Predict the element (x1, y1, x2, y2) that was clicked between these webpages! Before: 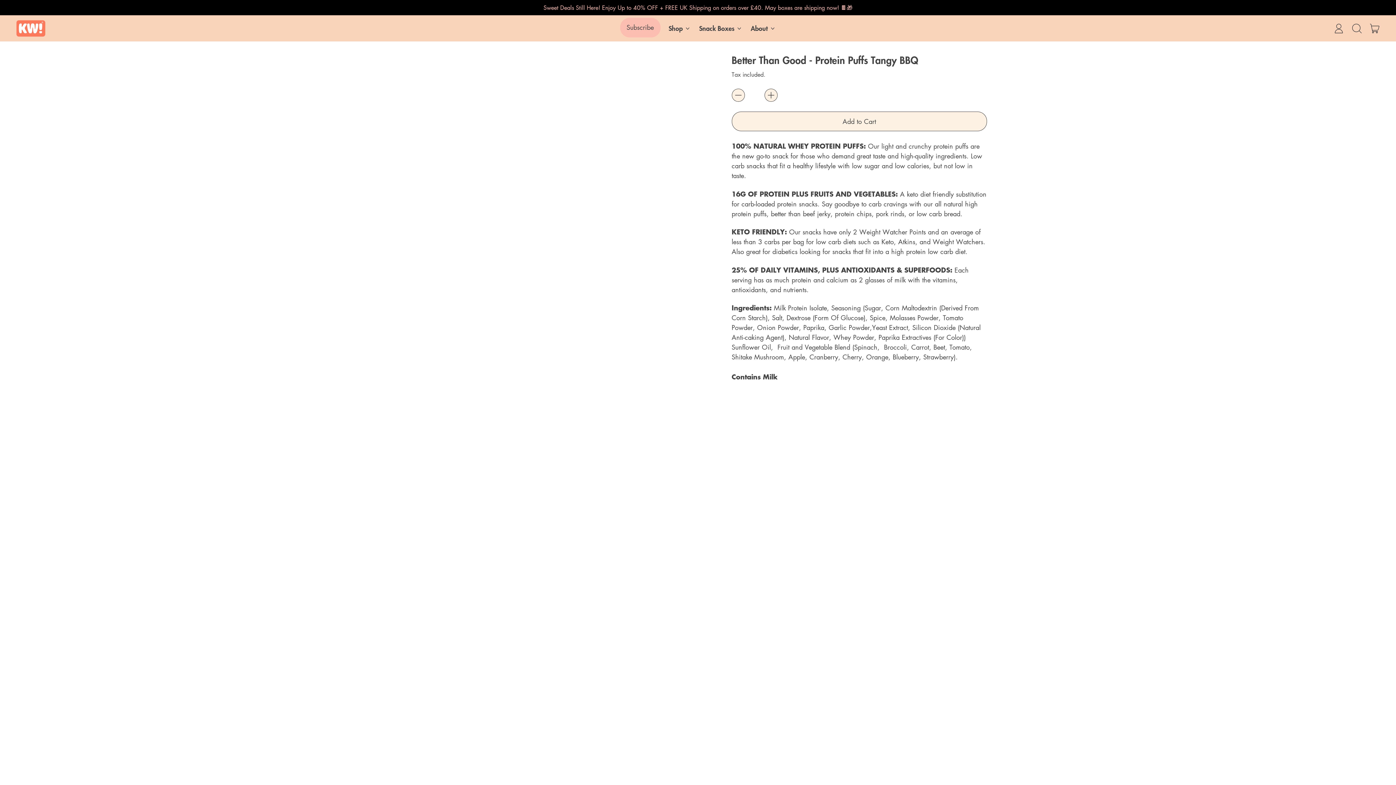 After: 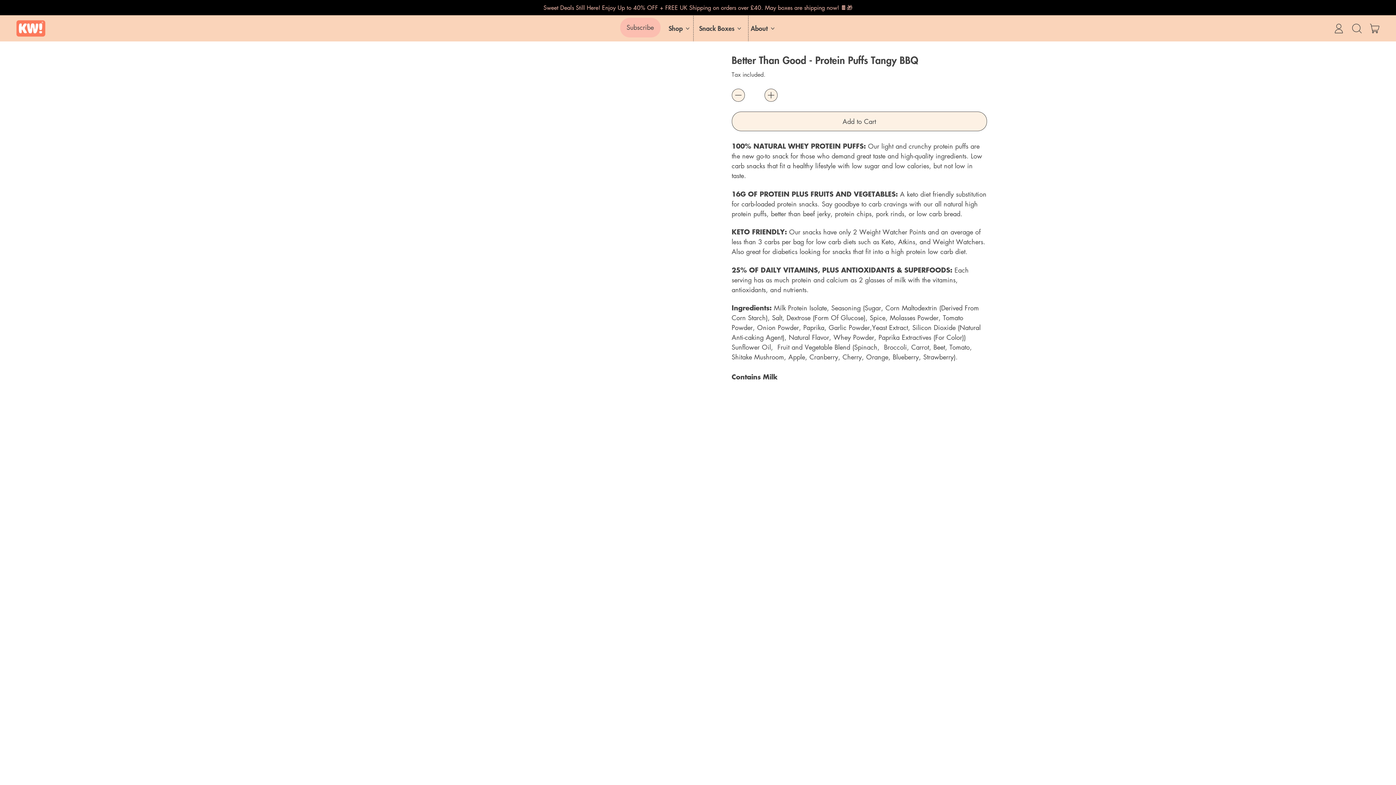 Action: label: Snack Boxes bbox: (695, 16, 746, 40)